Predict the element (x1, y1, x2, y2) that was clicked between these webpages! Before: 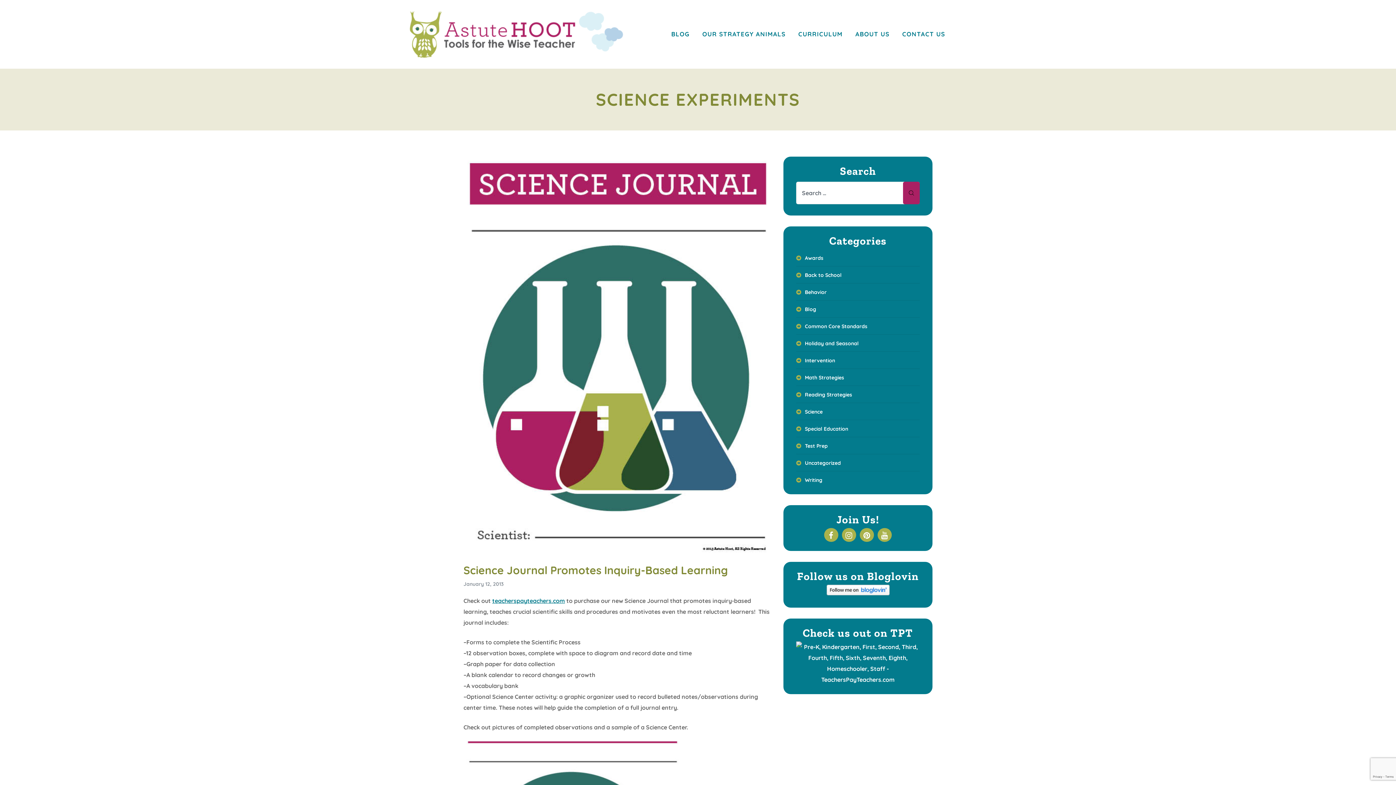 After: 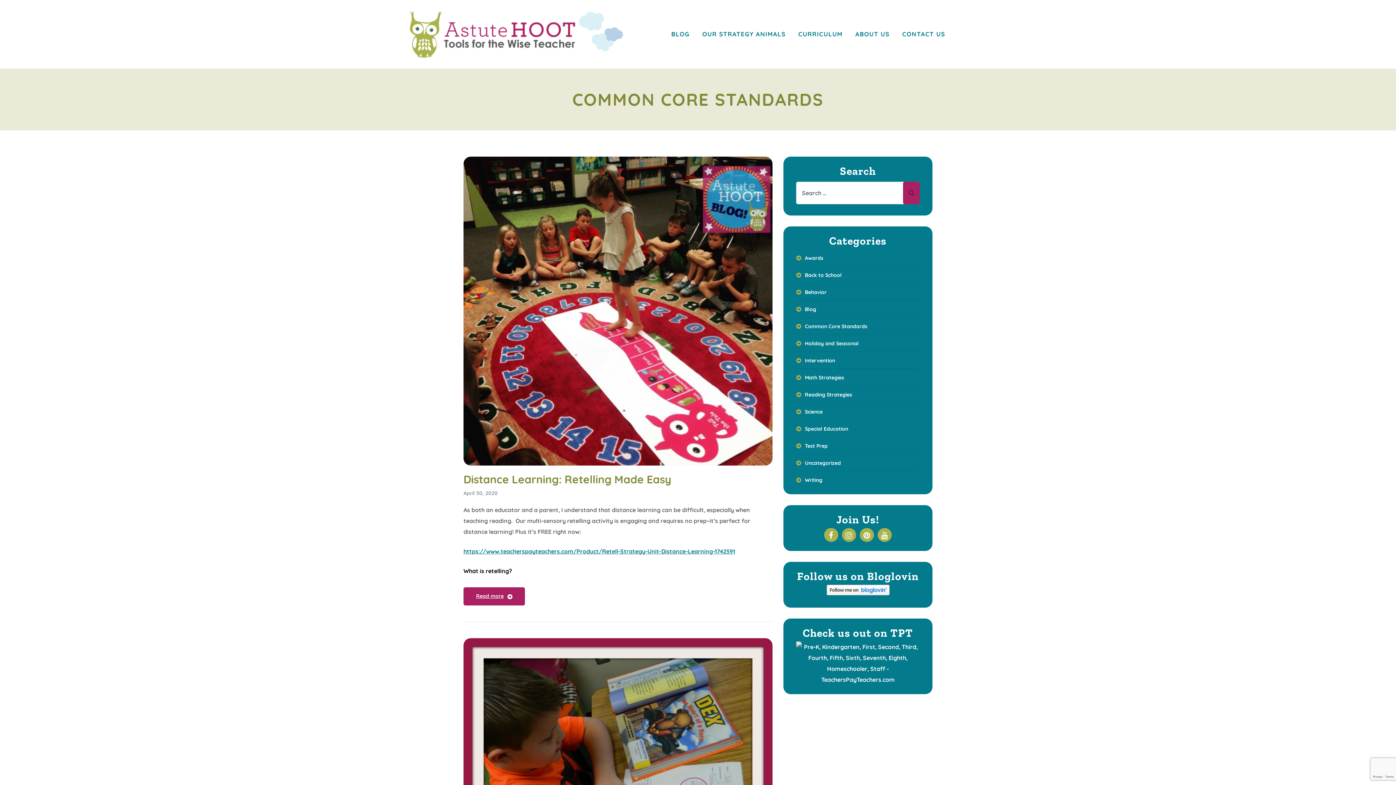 Action: bbox: (796, 321, 867, 331) label: Common Core Standards